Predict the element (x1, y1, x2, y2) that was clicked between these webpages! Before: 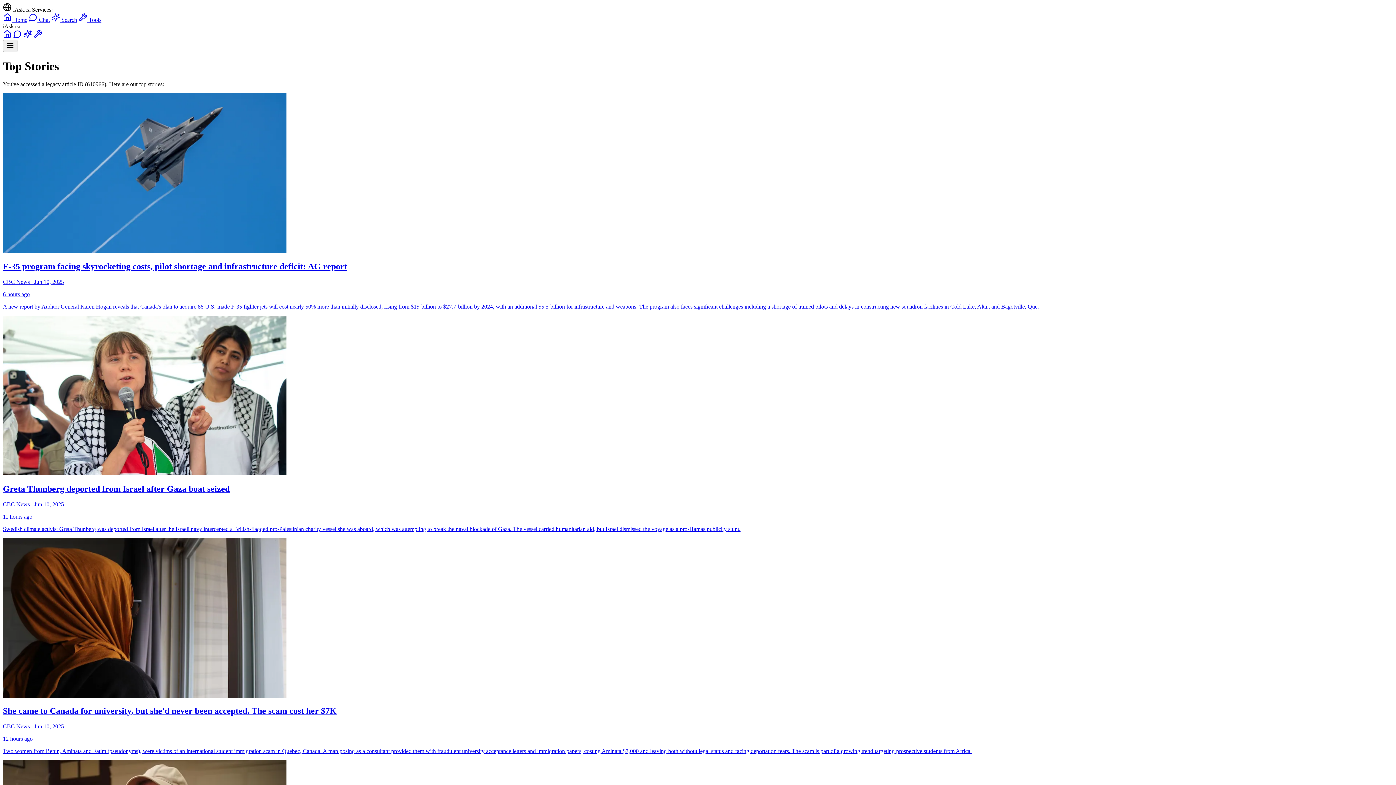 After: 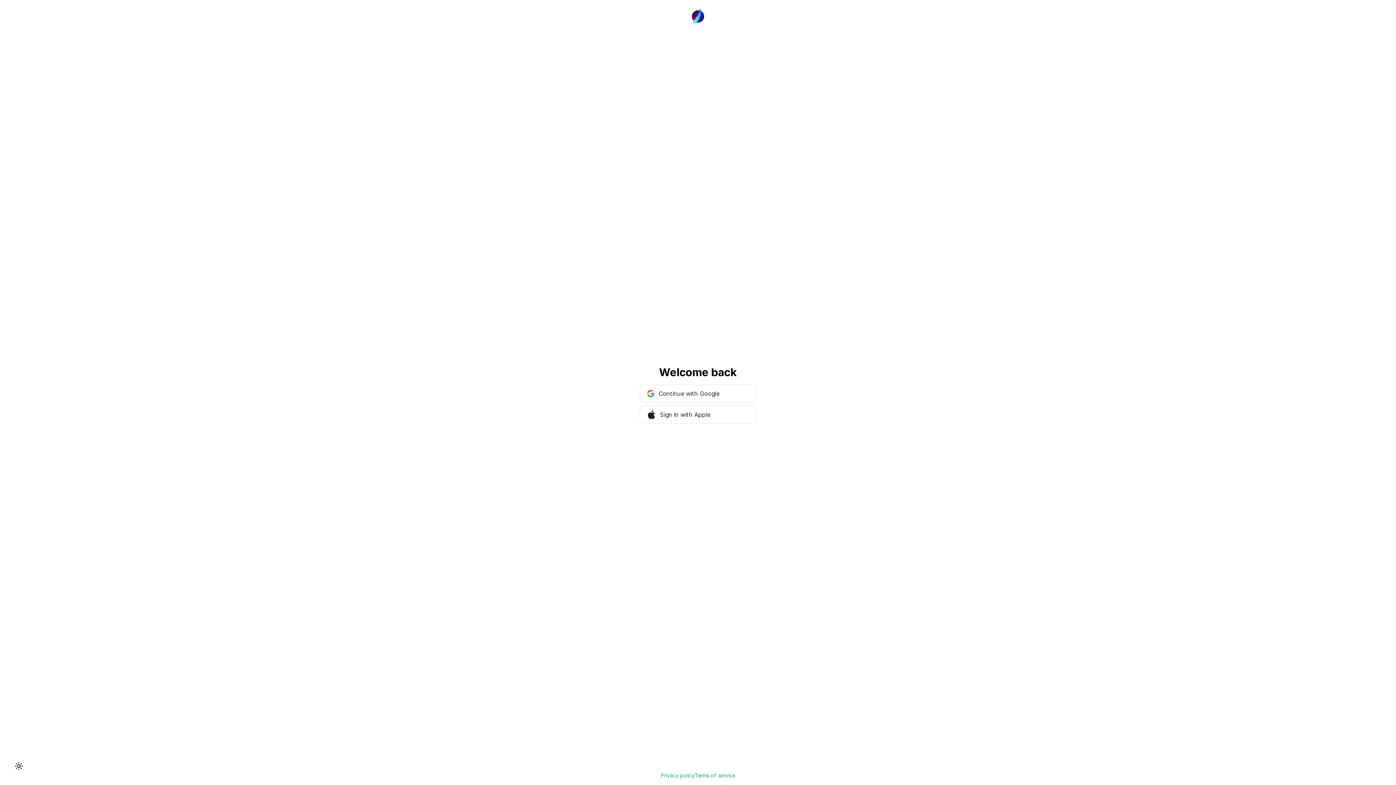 Action: bbox: (13, 33, 21, 39)